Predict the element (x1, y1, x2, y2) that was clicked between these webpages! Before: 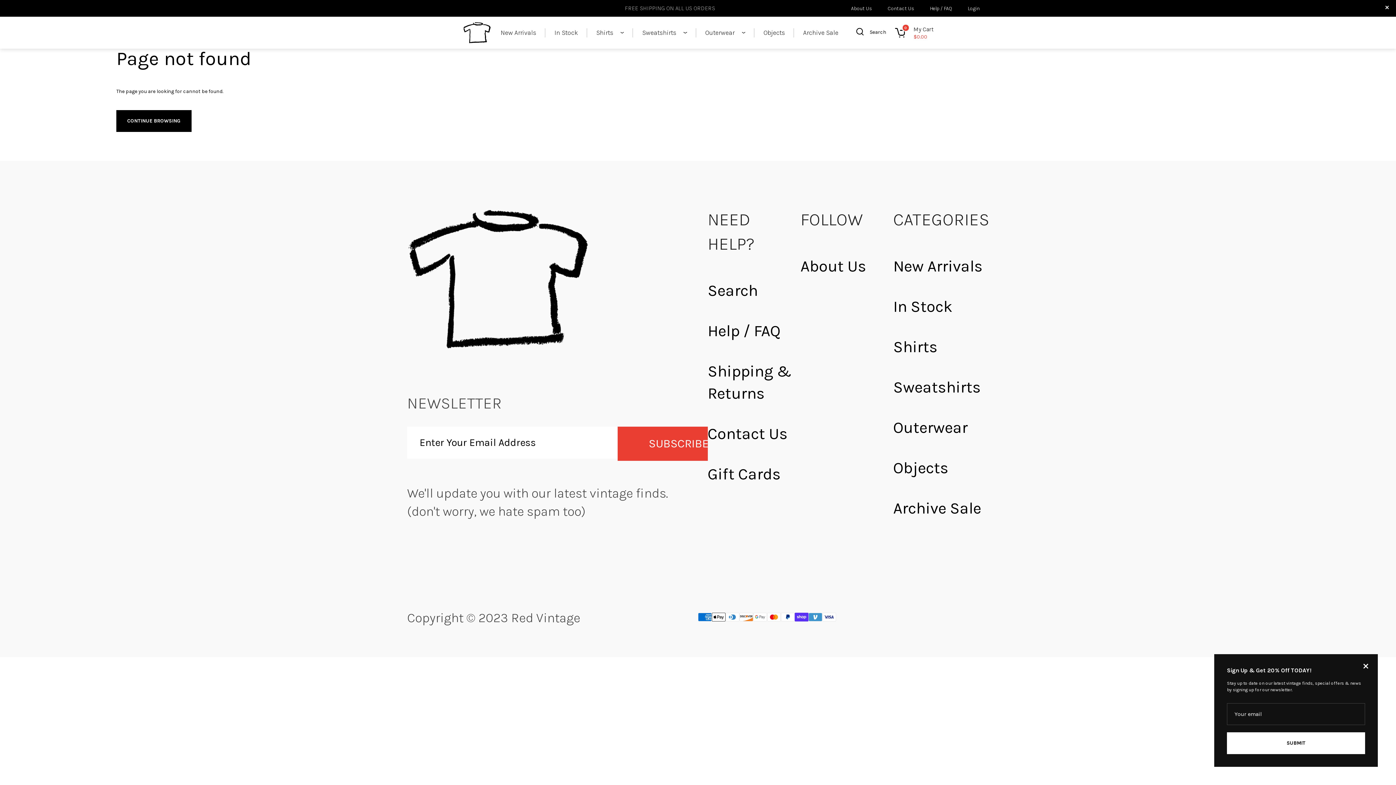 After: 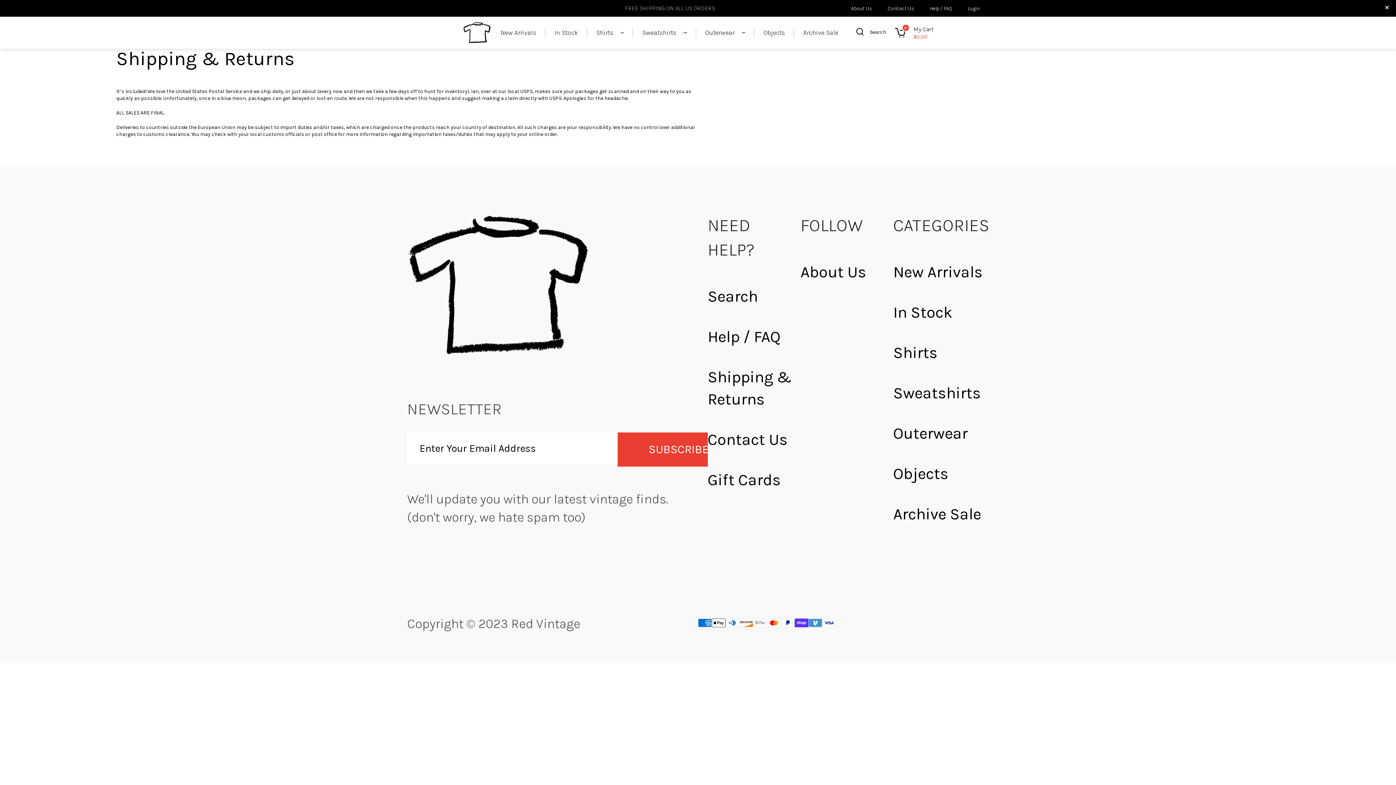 Action: bbox: (707, 360, 800, 404) label: Shipping & Returns